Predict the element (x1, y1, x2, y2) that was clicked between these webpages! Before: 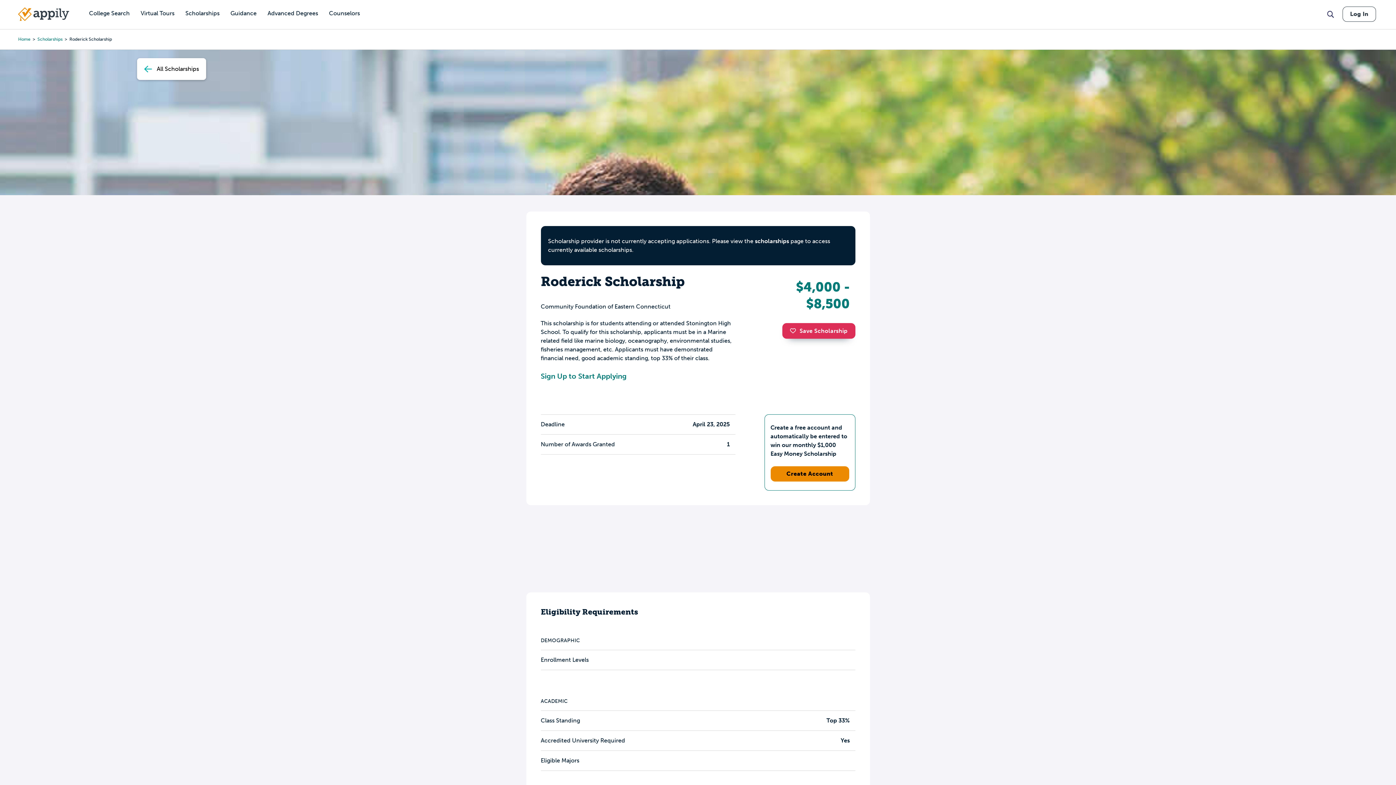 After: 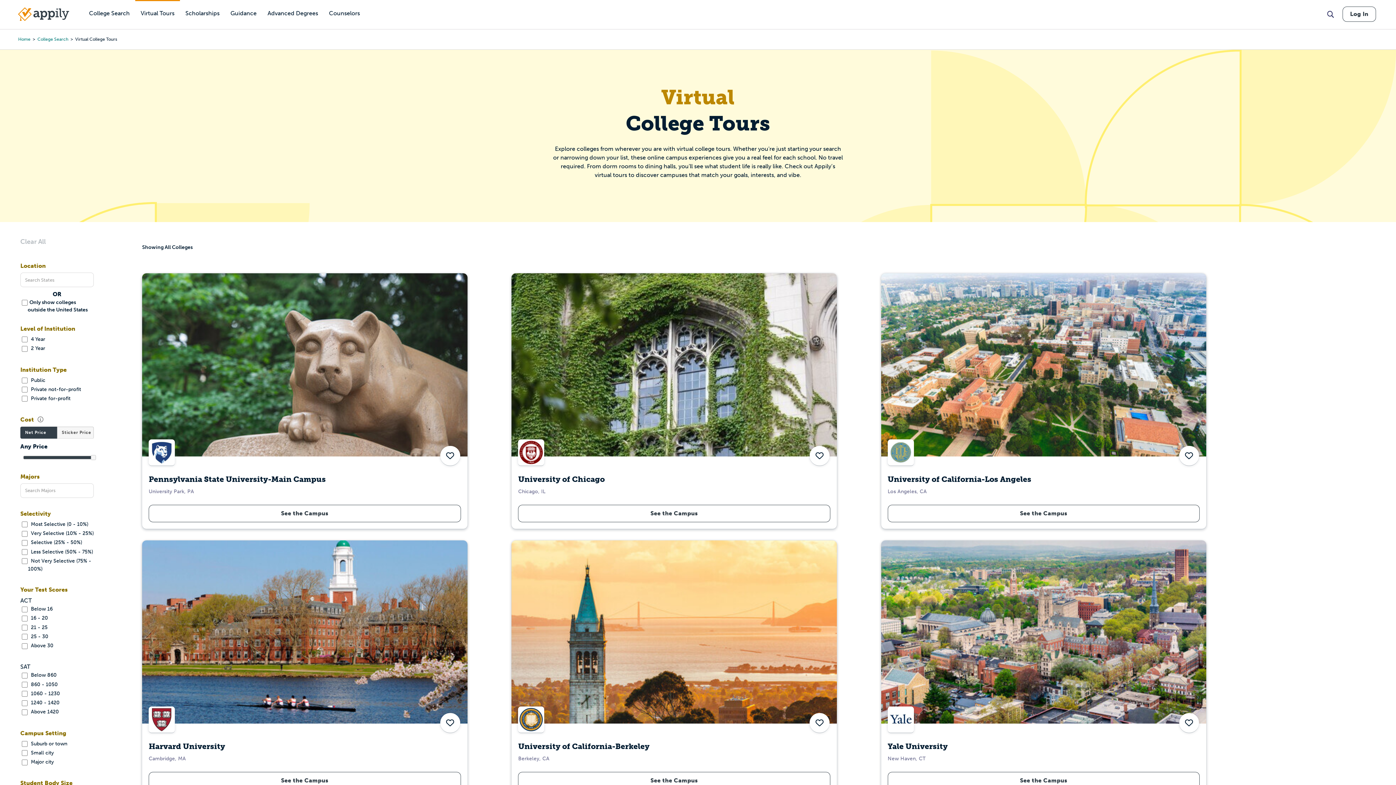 Action: label: Virtual Tours bbox: (135, 0, 180, 27)